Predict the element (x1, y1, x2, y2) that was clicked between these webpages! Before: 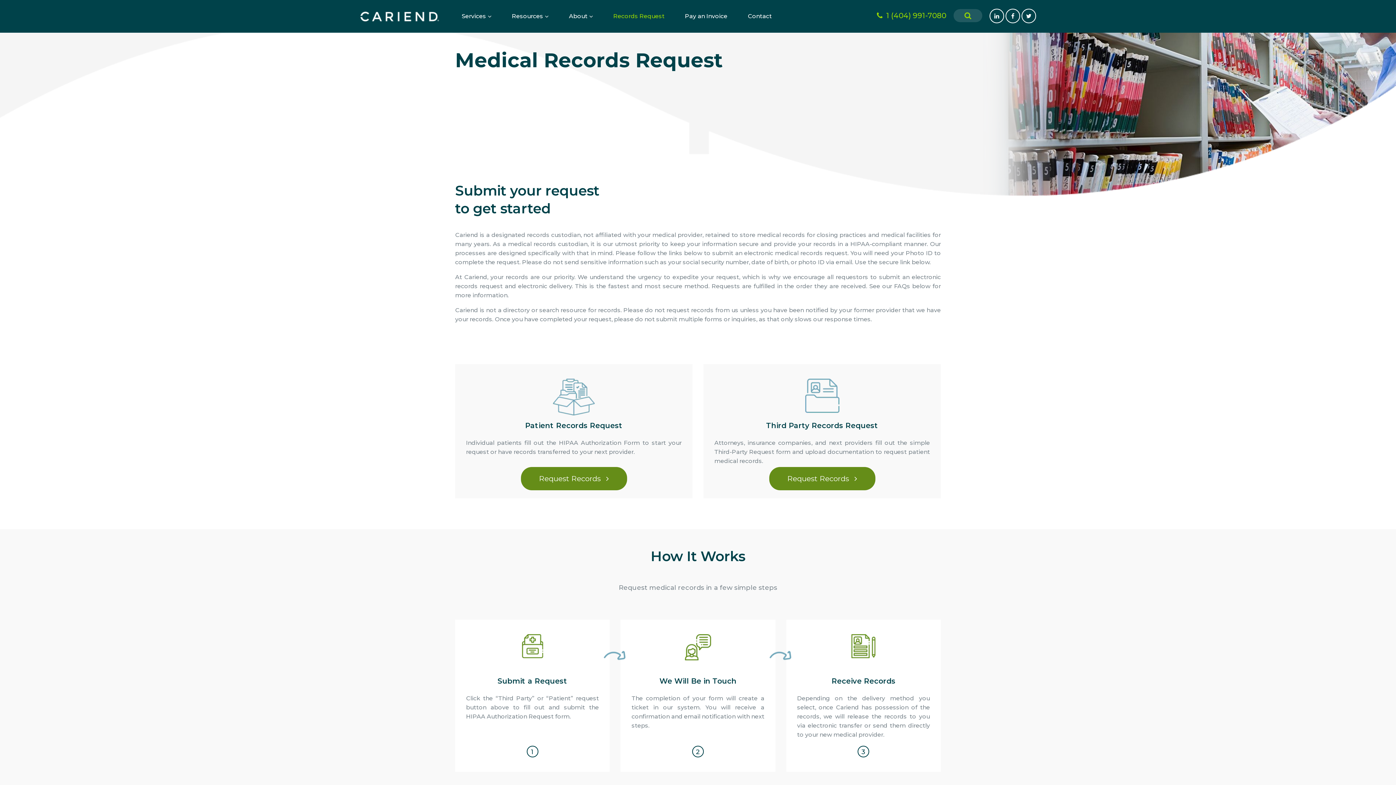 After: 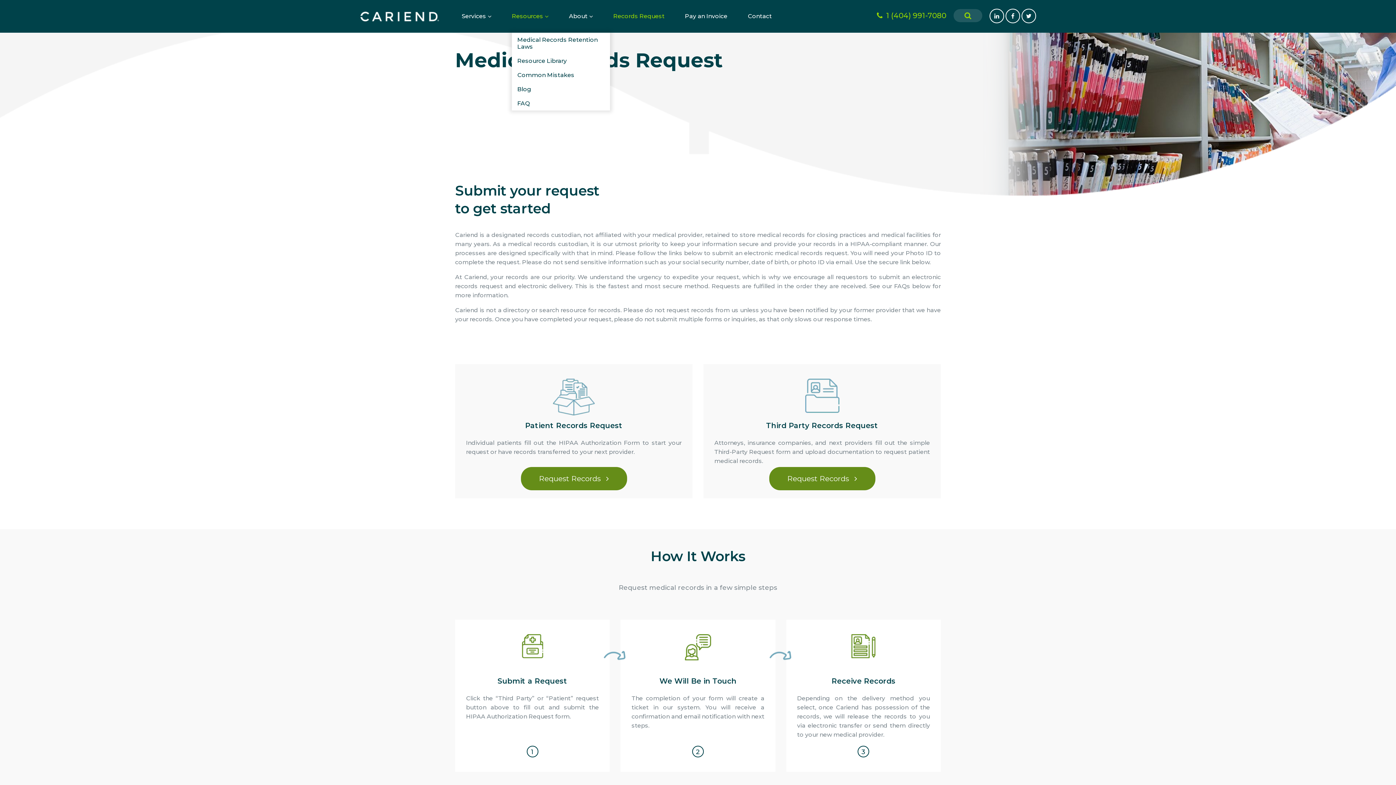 Action: bbox: (512, 0, 548, 32) label: Resources